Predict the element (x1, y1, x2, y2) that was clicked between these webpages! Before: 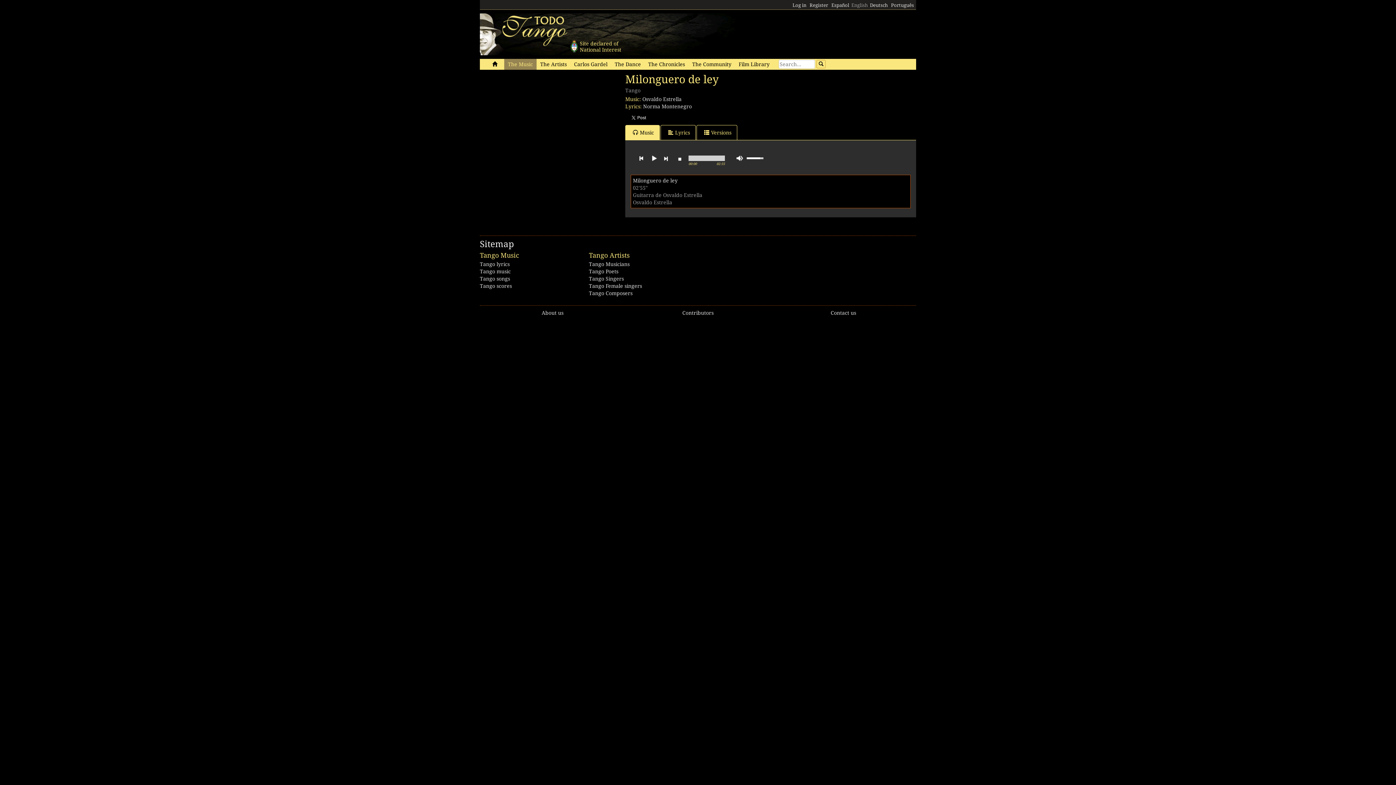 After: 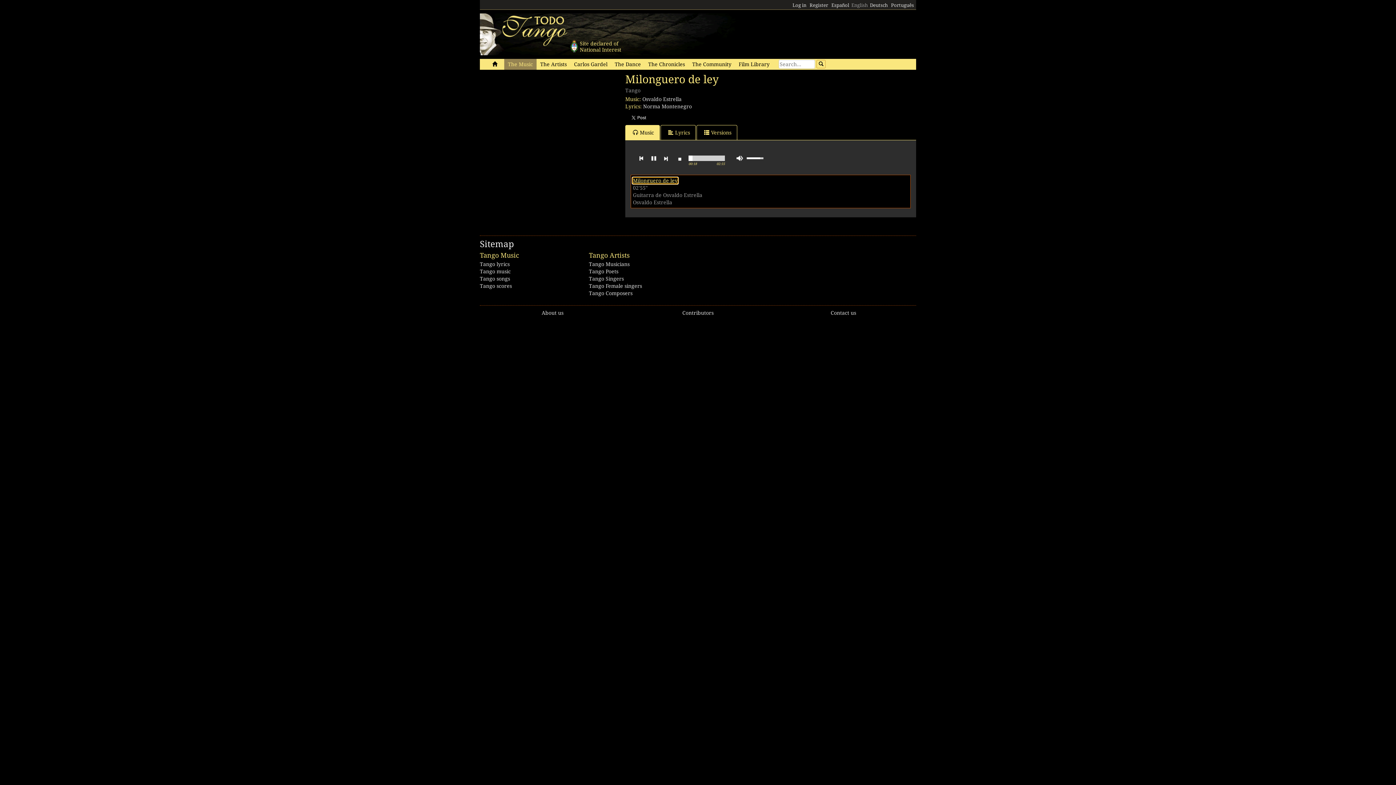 Action: label: Milonguero de ley bbox: (633, 177, 677, 183)